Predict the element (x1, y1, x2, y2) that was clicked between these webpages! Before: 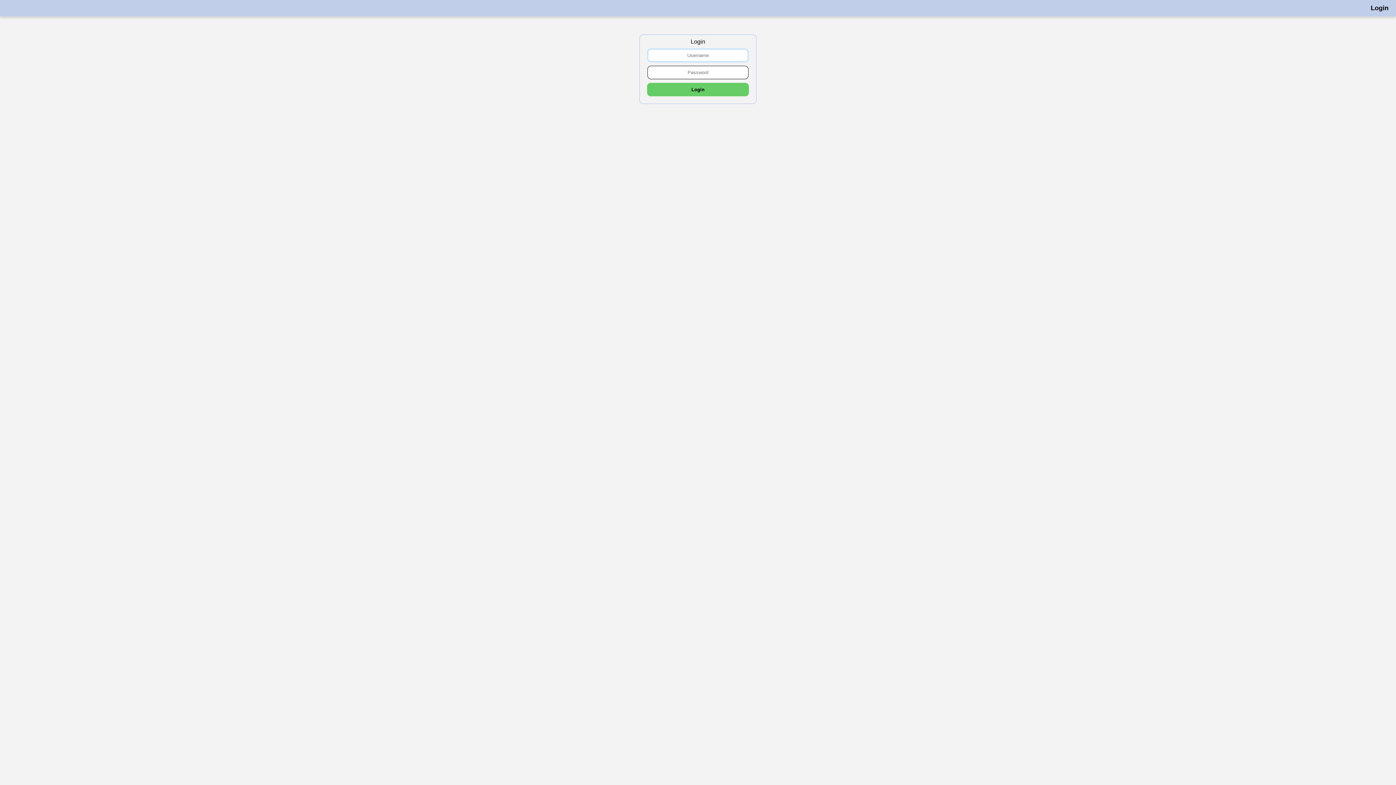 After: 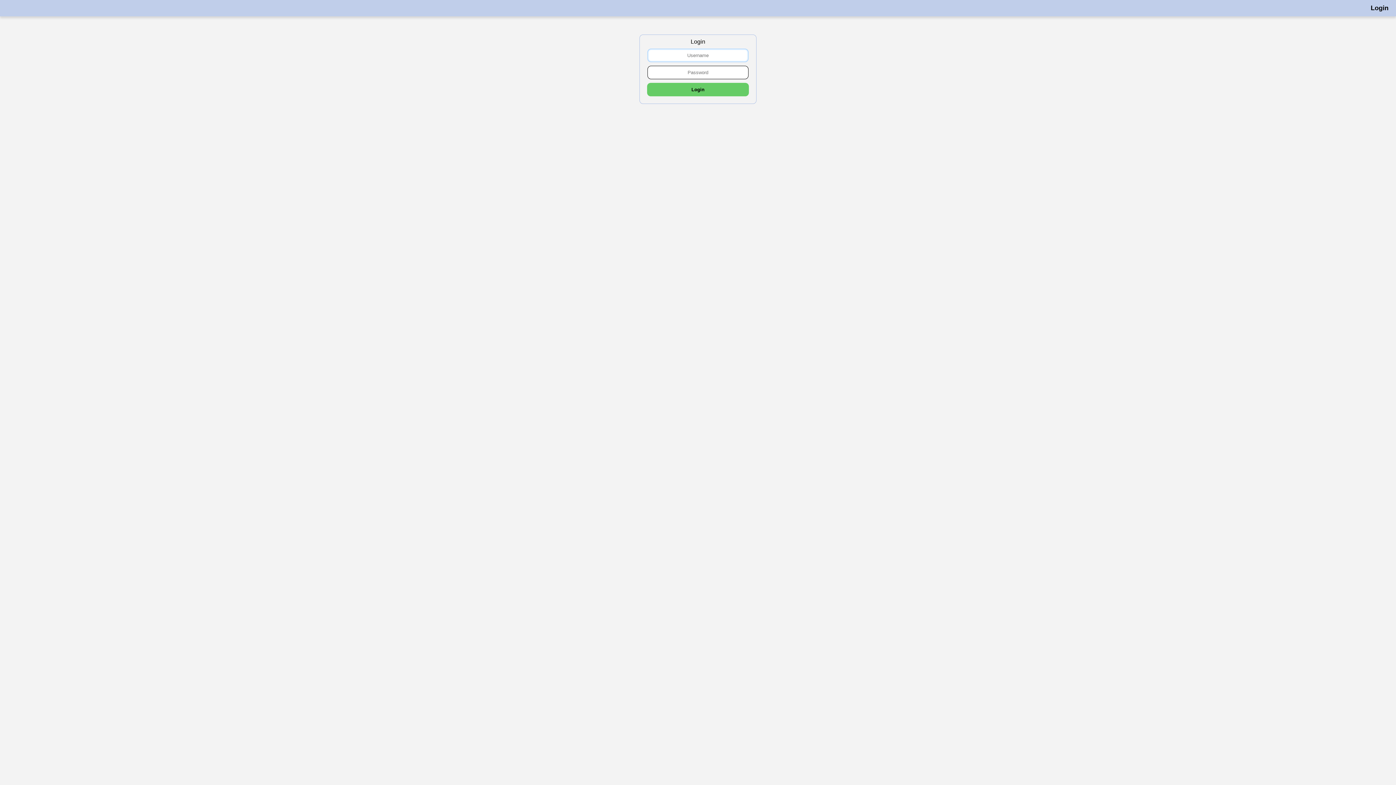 Action: bbox: (1363, 0, 1396, 16) label: Login